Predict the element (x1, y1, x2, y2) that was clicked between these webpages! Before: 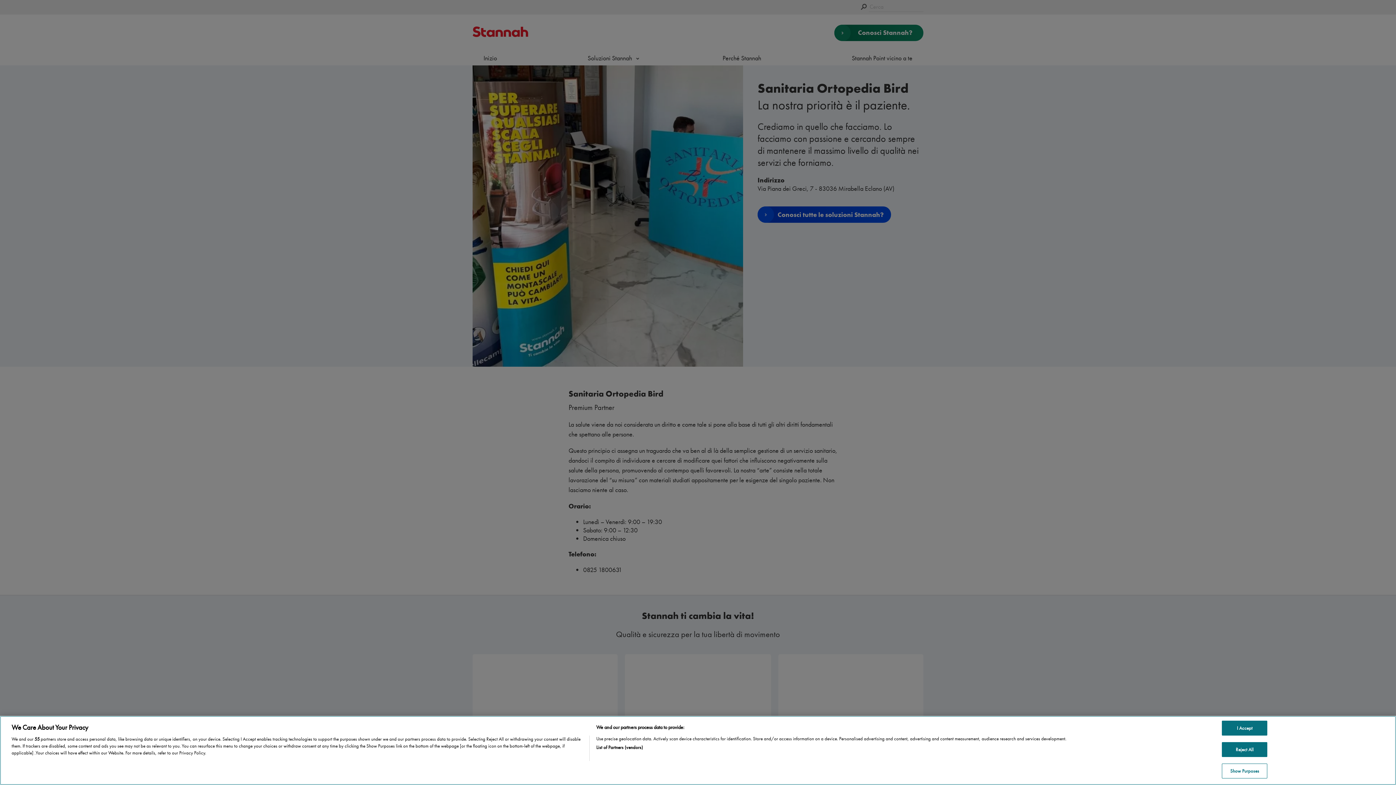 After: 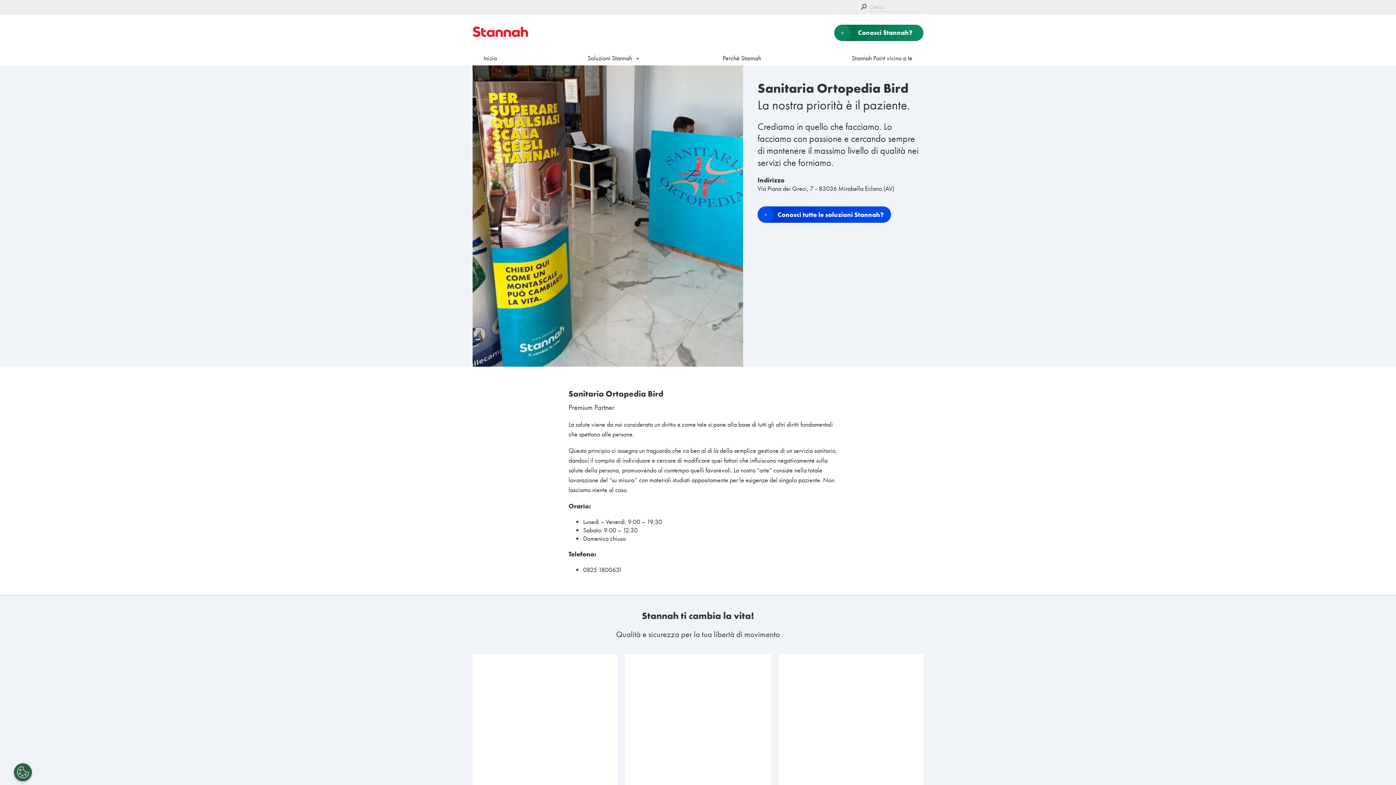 Action: bbox: (1222, 746, 1267, 761) label: Reject All